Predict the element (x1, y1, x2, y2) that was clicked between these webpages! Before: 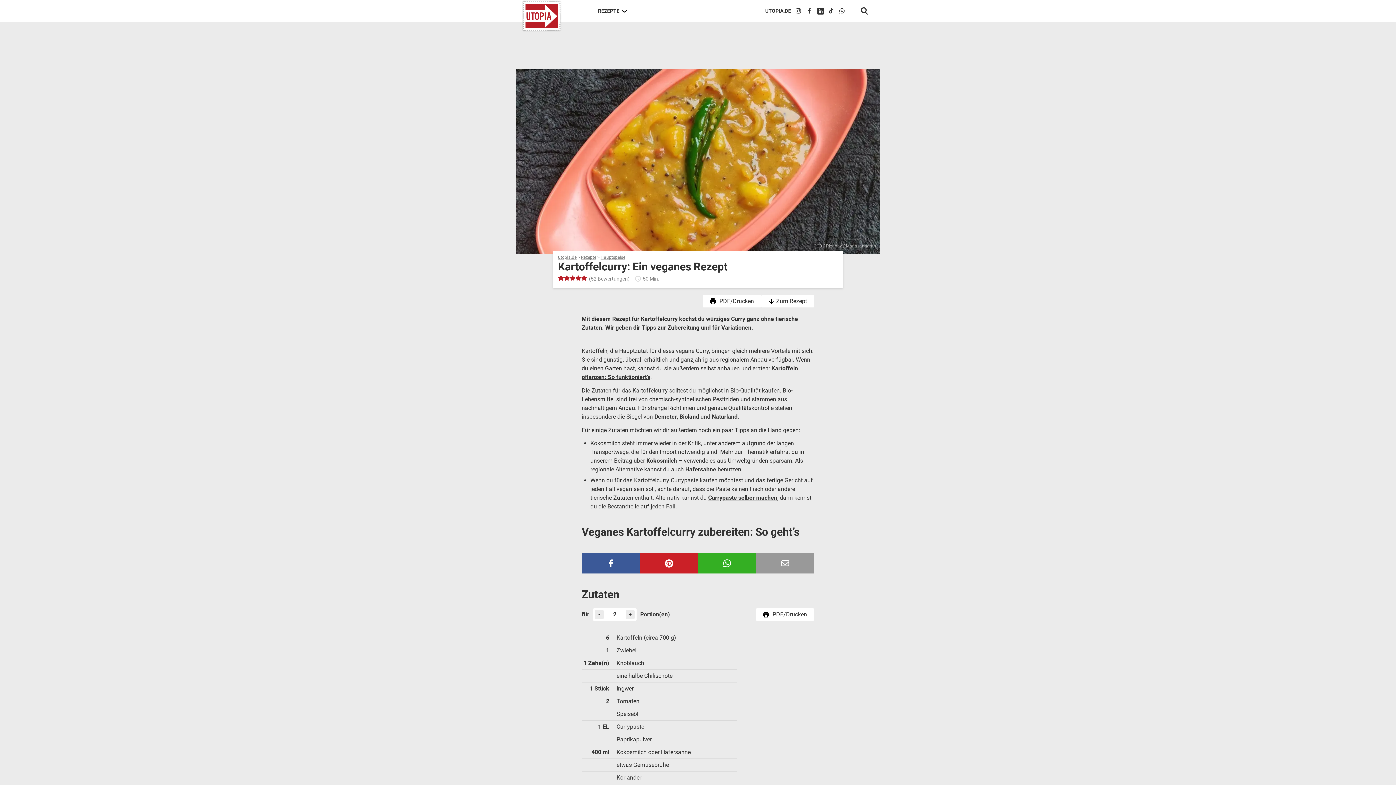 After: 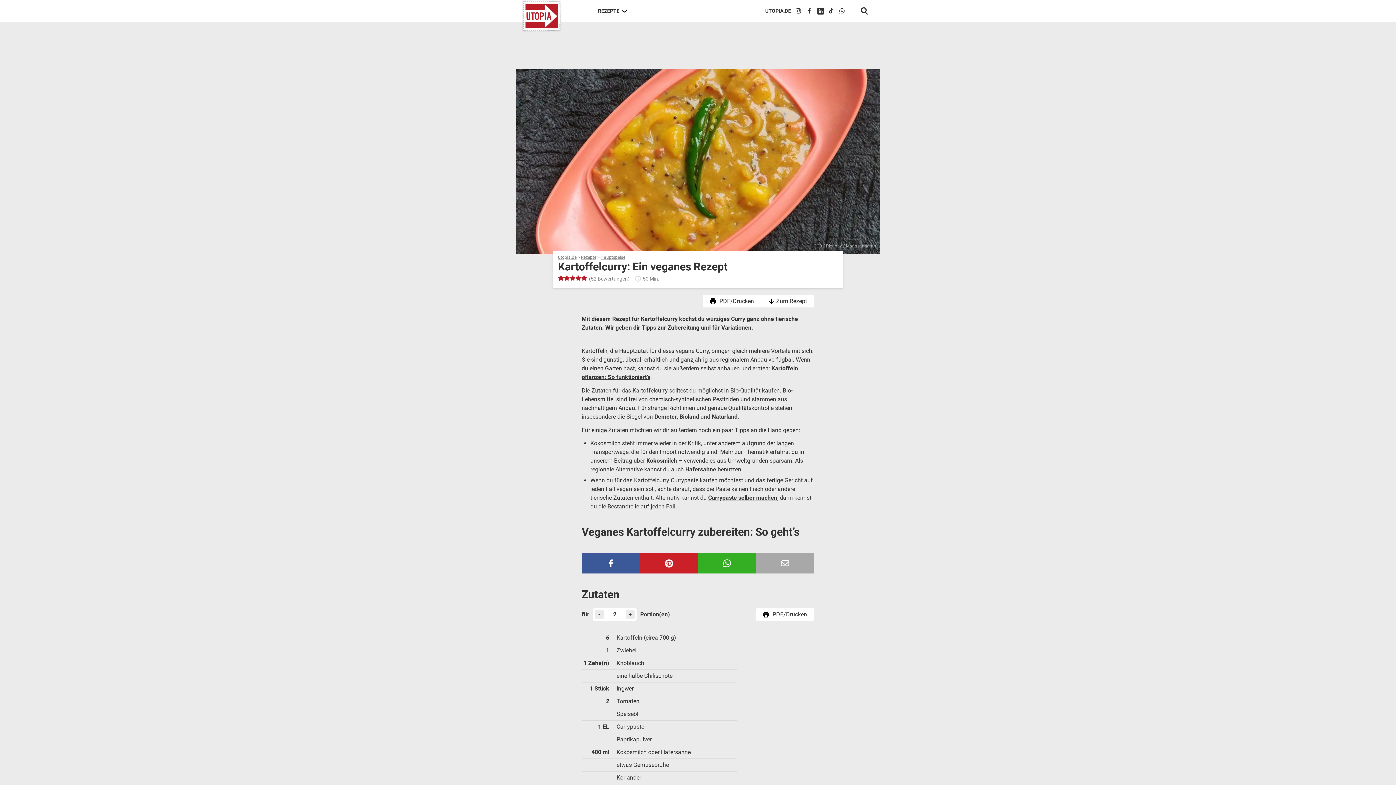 Action: bbox: (756, 553, 814, 573)